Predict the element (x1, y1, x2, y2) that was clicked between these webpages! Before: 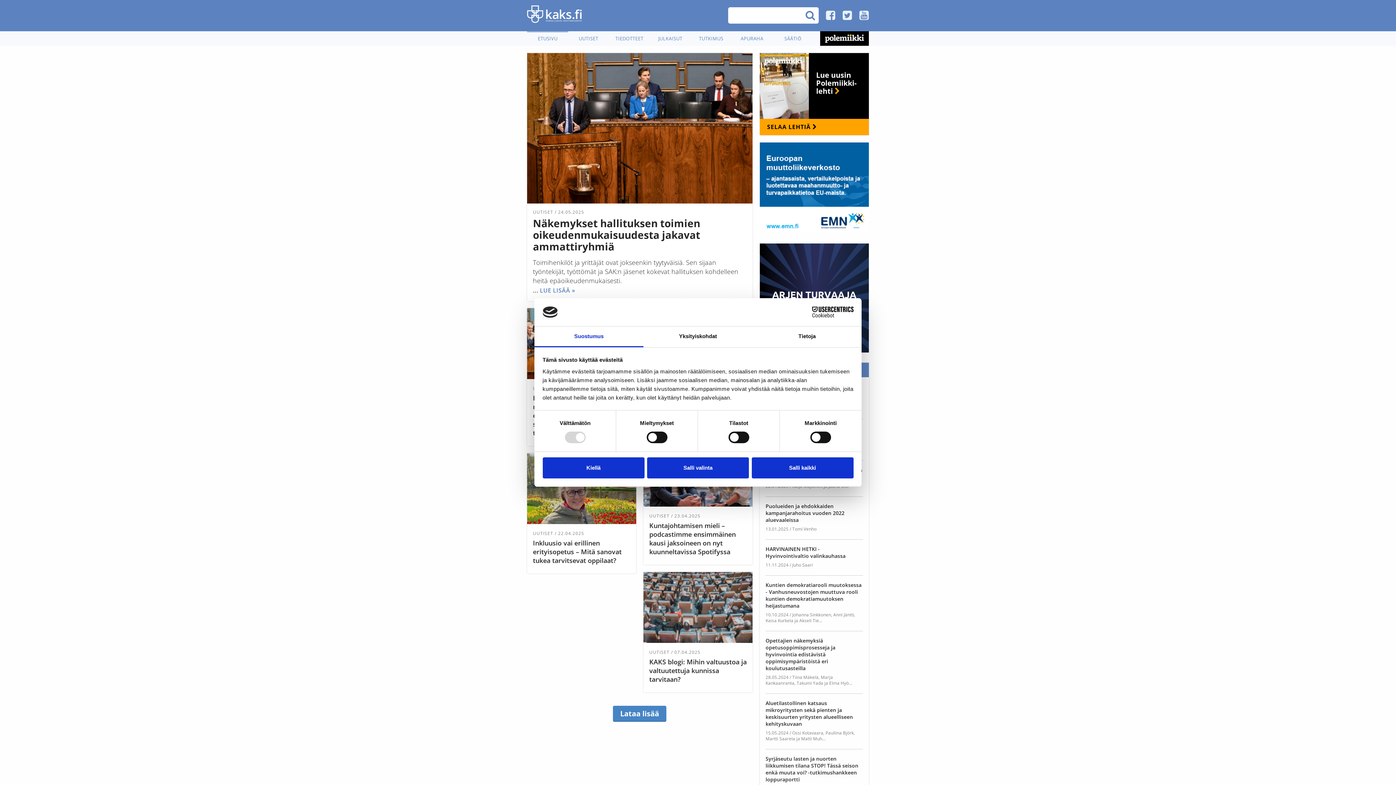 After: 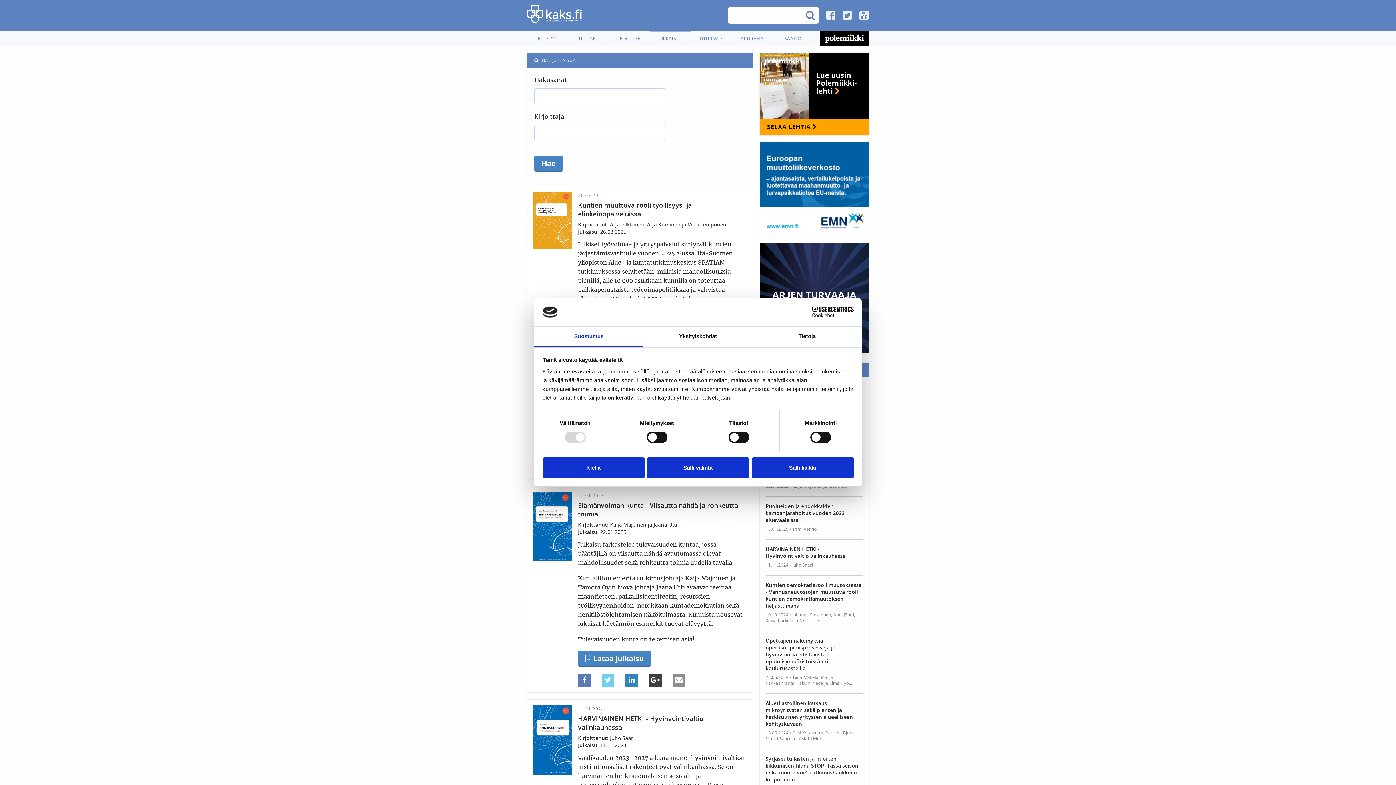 Action: label: JULKAISUT bbox: (650, 31, 690, 45)